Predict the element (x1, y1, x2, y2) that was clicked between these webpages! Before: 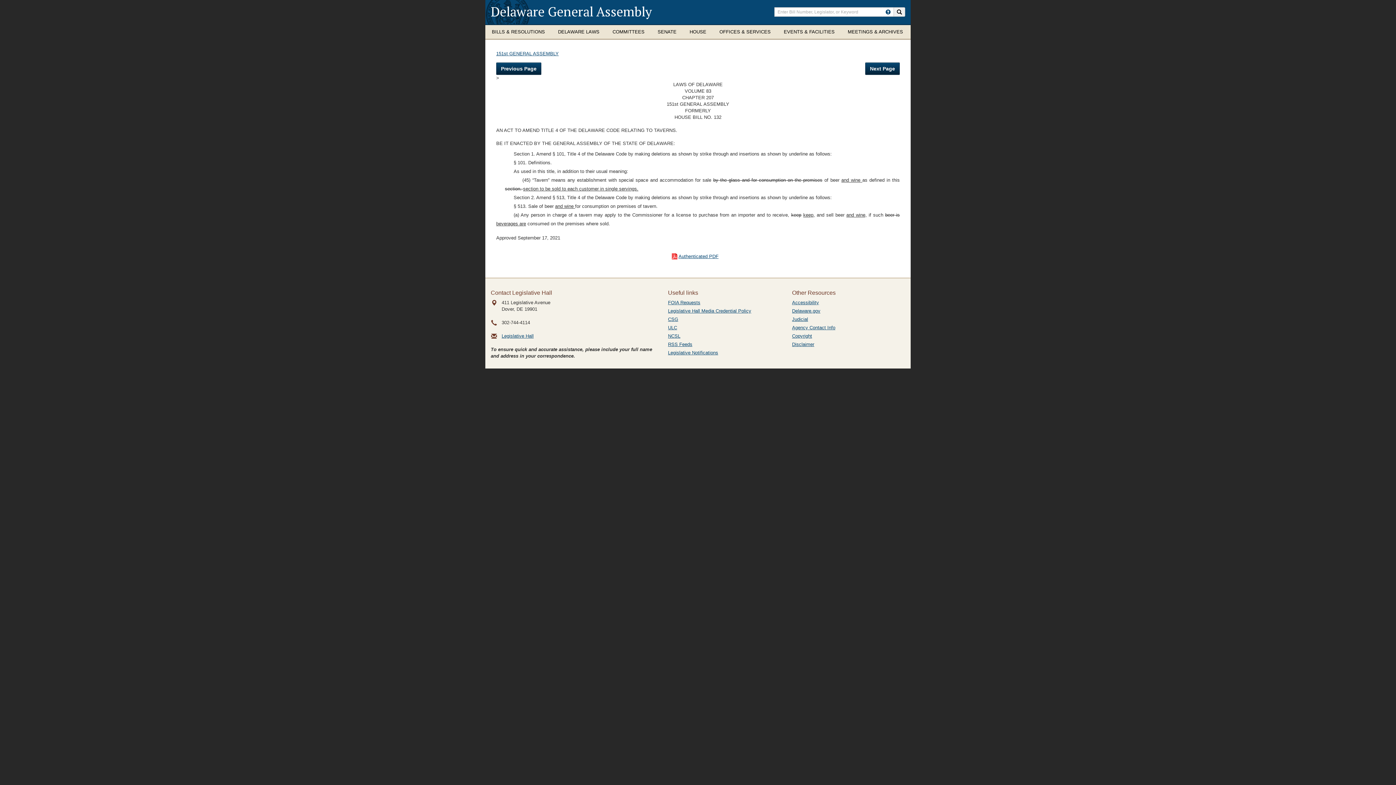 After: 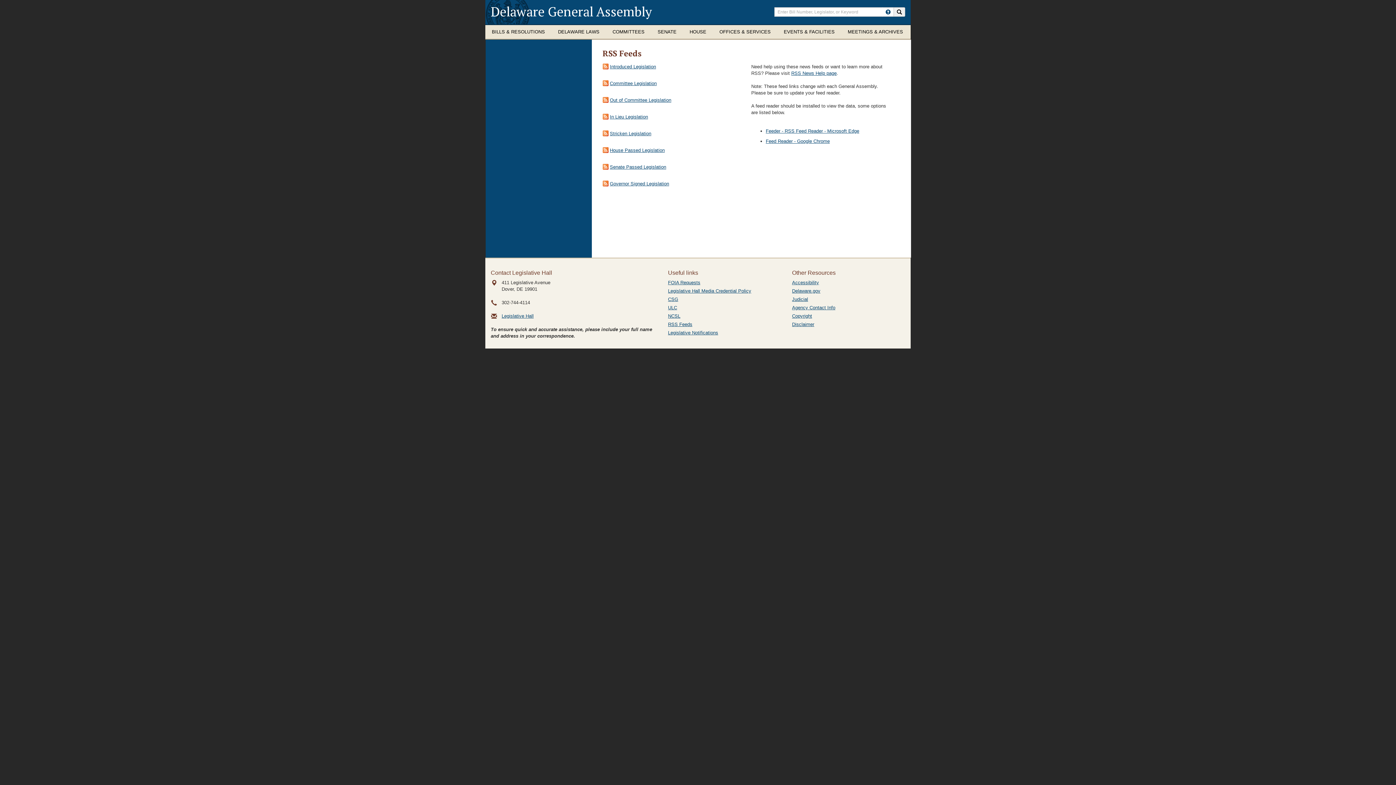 Action: bbox: (668, 341, 692, 347) label: RSS Feeds